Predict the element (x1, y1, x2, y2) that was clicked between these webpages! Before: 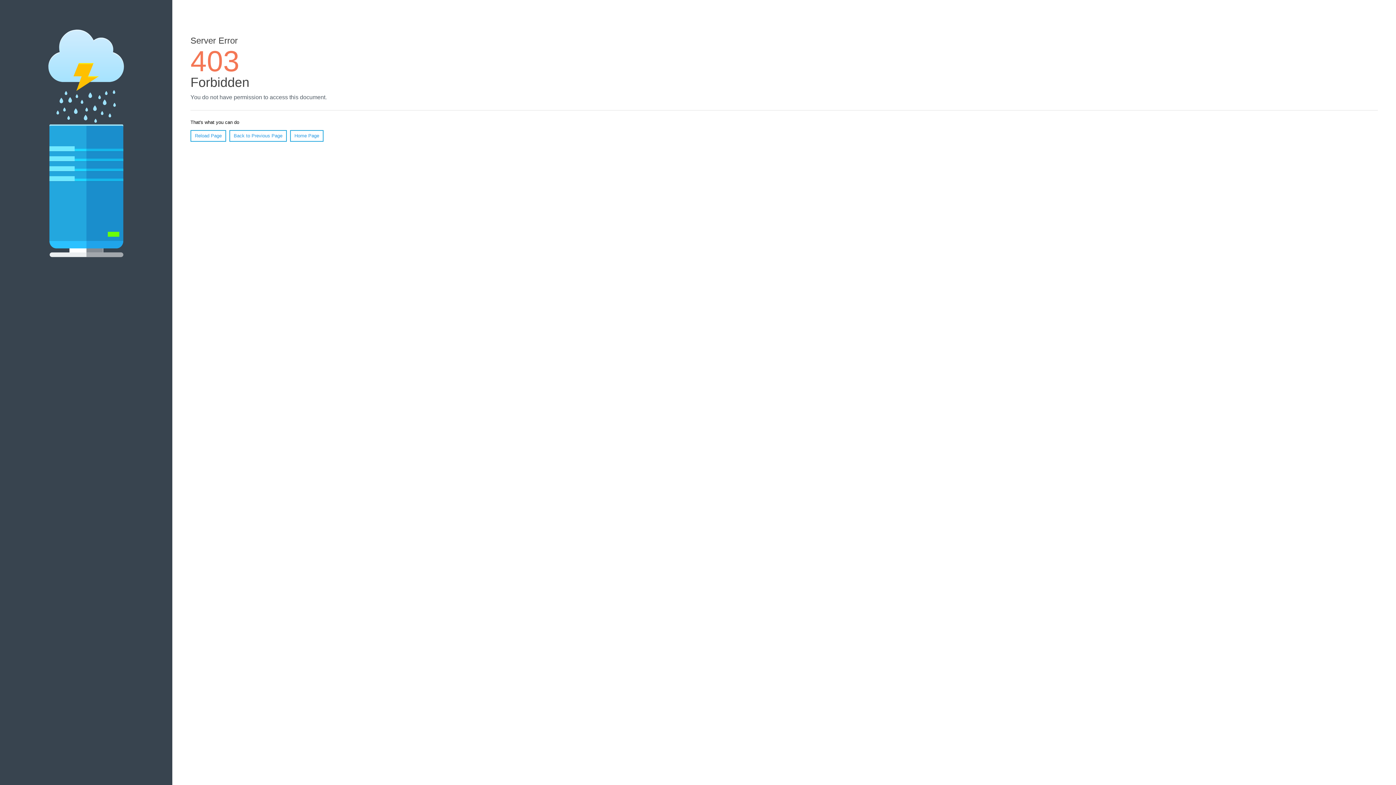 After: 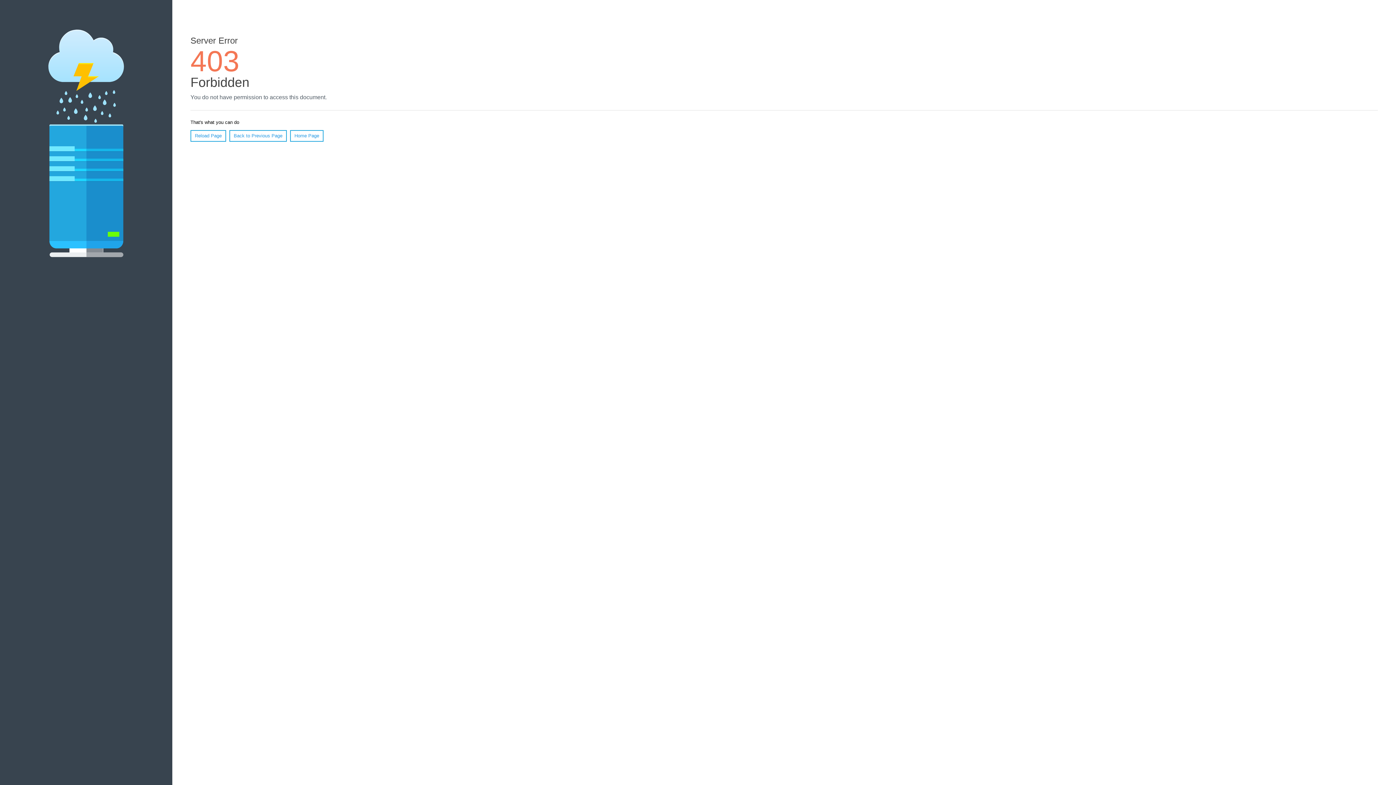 Action: label: Home Page bbox: (290, 130, 323, 141)